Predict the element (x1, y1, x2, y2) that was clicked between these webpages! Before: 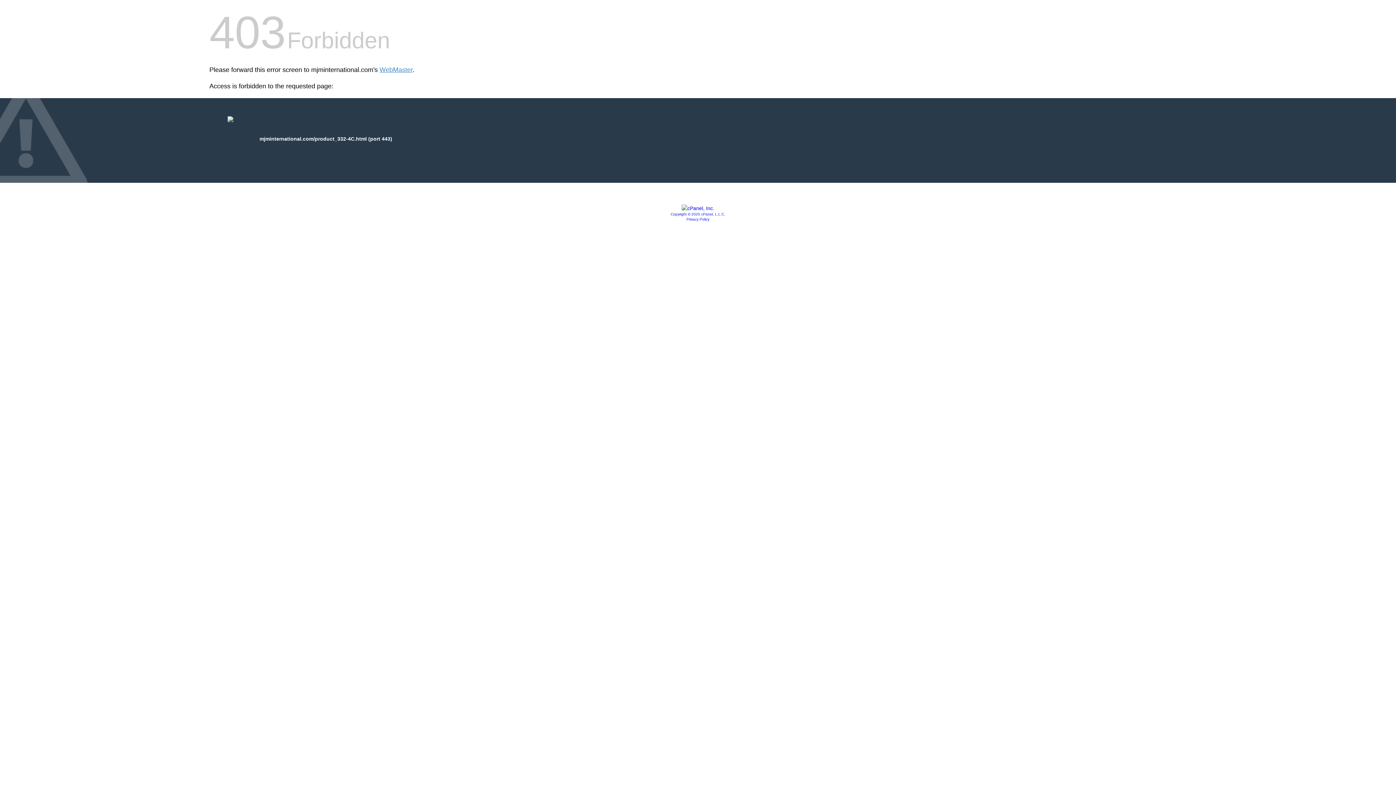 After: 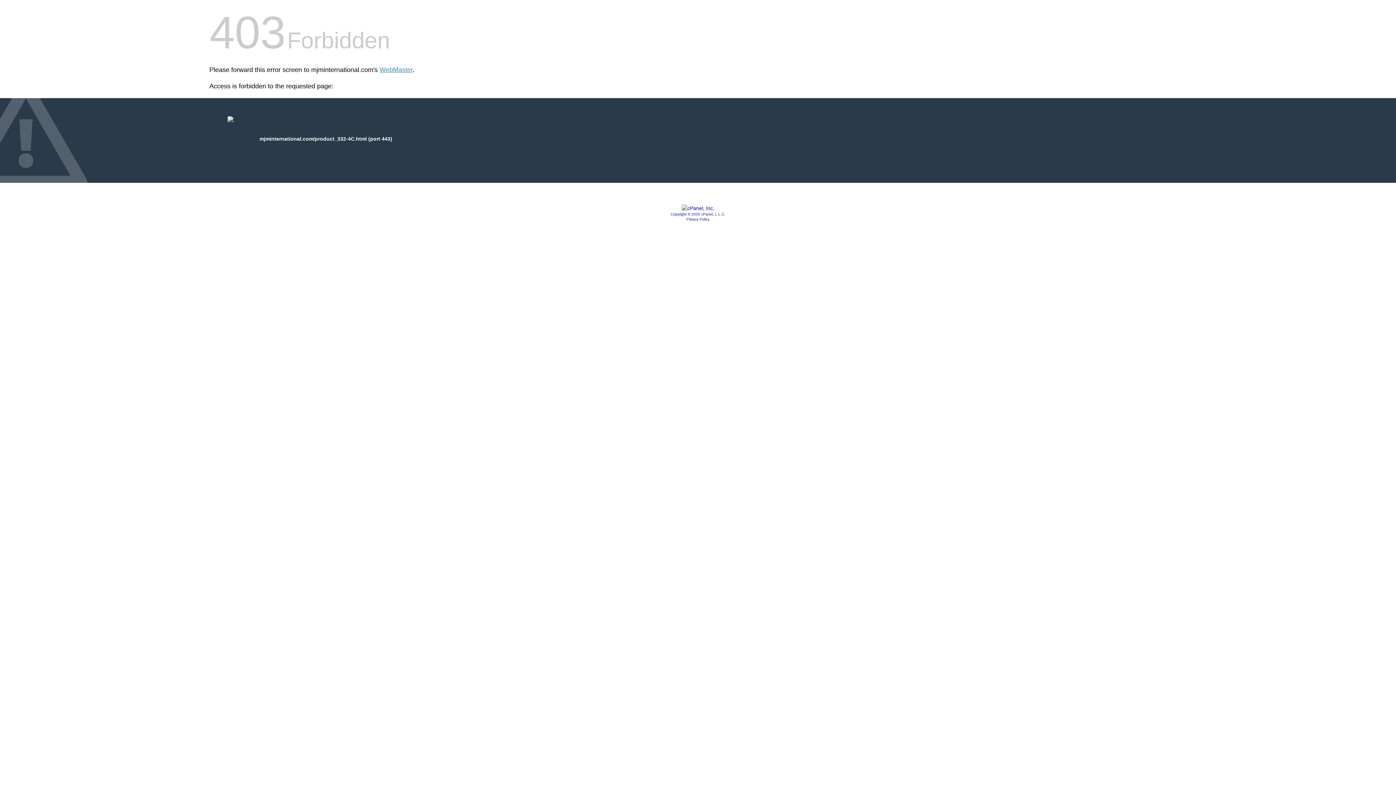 Action: bbox: (686, 217, 709, 221) label: Privacy Policy